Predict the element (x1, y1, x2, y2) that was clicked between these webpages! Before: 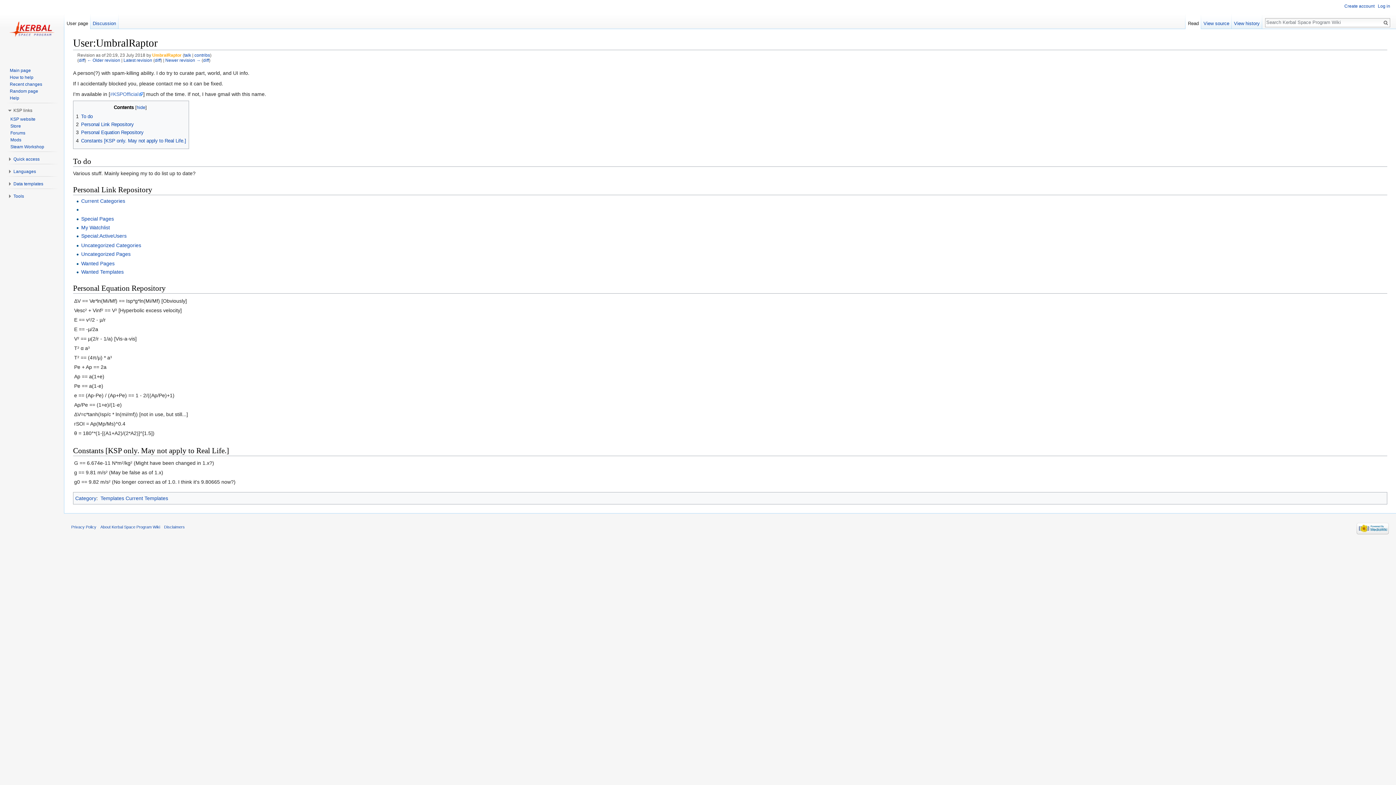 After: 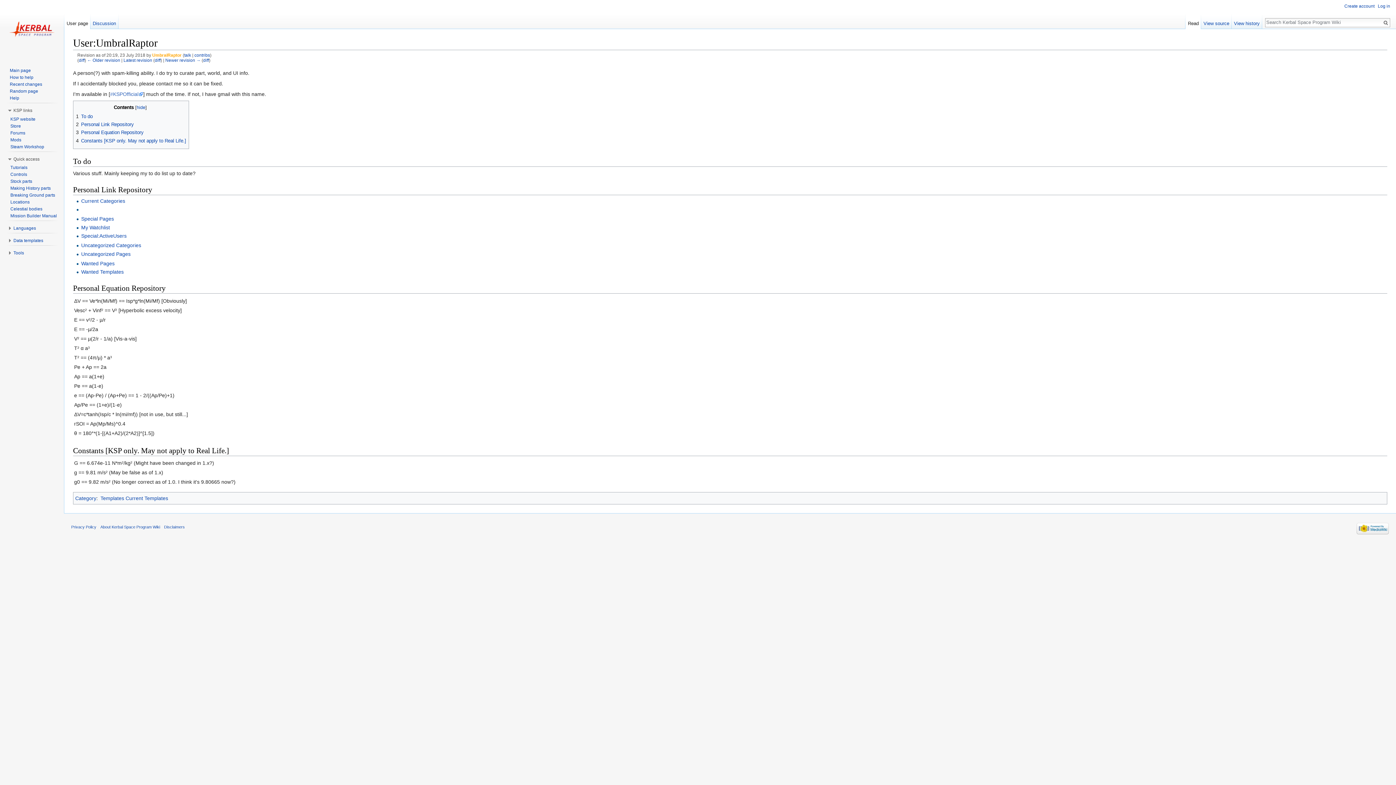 Action: label: Quick access bbox: (13, 156, 39, 161)